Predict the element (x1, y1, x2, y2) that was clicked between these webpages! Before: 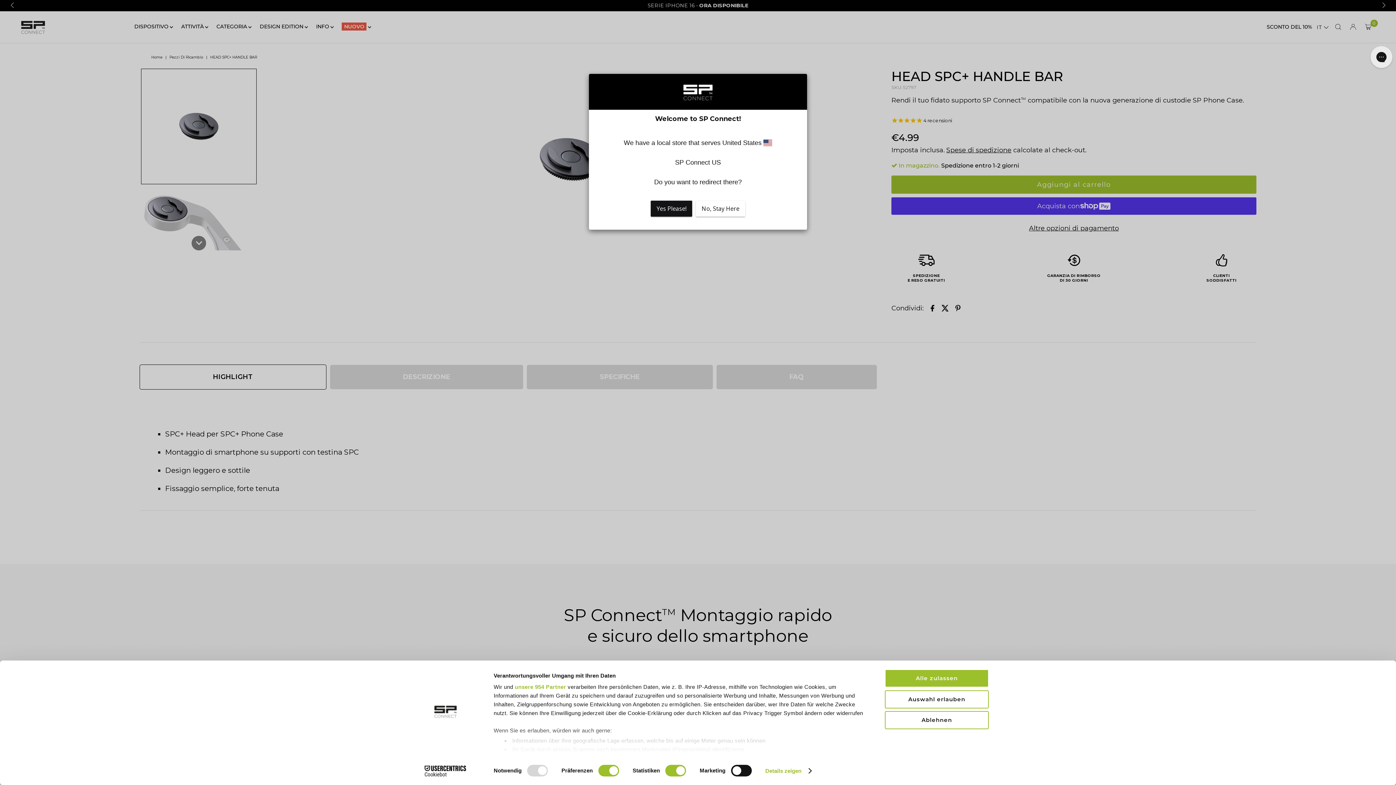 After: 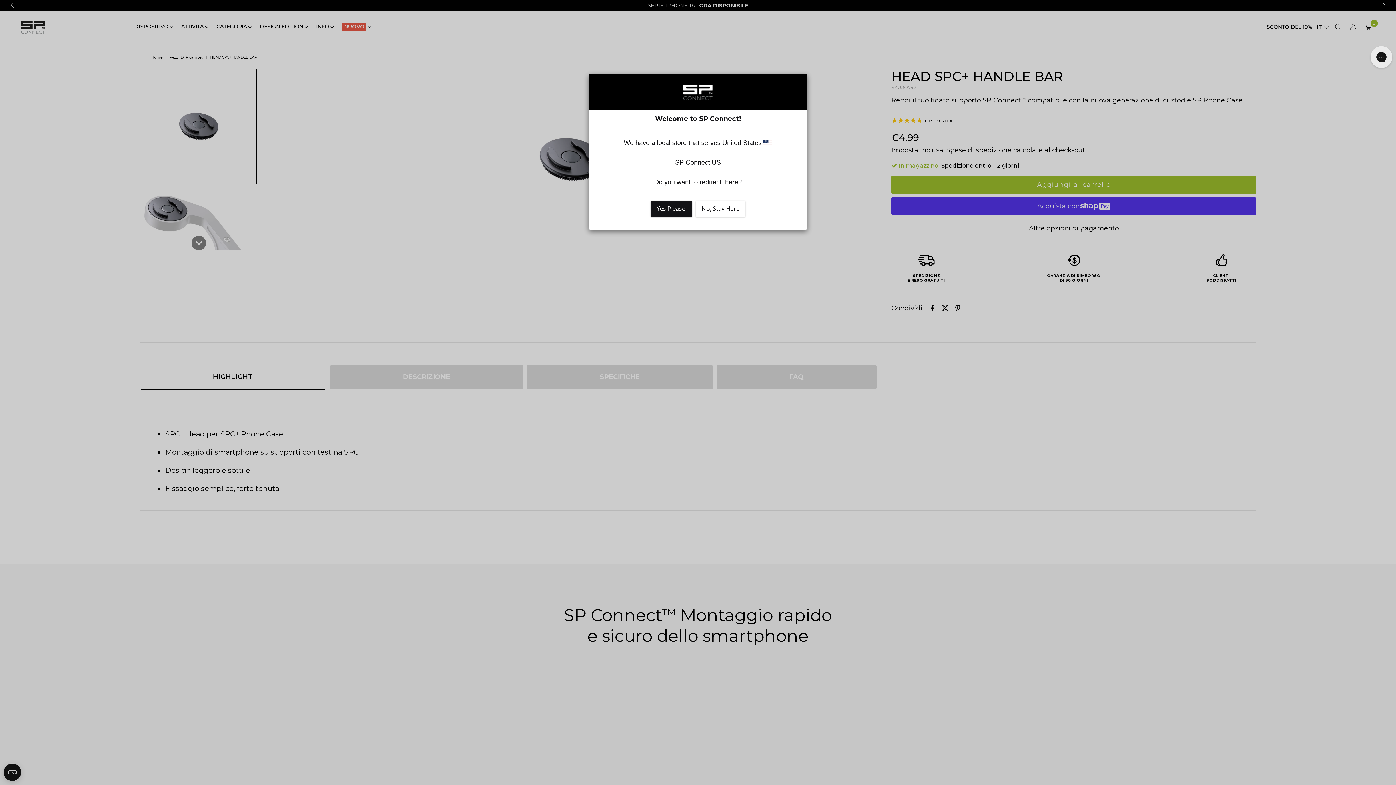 Action: bbox: (885, 669, 989, 687) label: Alle zulassen